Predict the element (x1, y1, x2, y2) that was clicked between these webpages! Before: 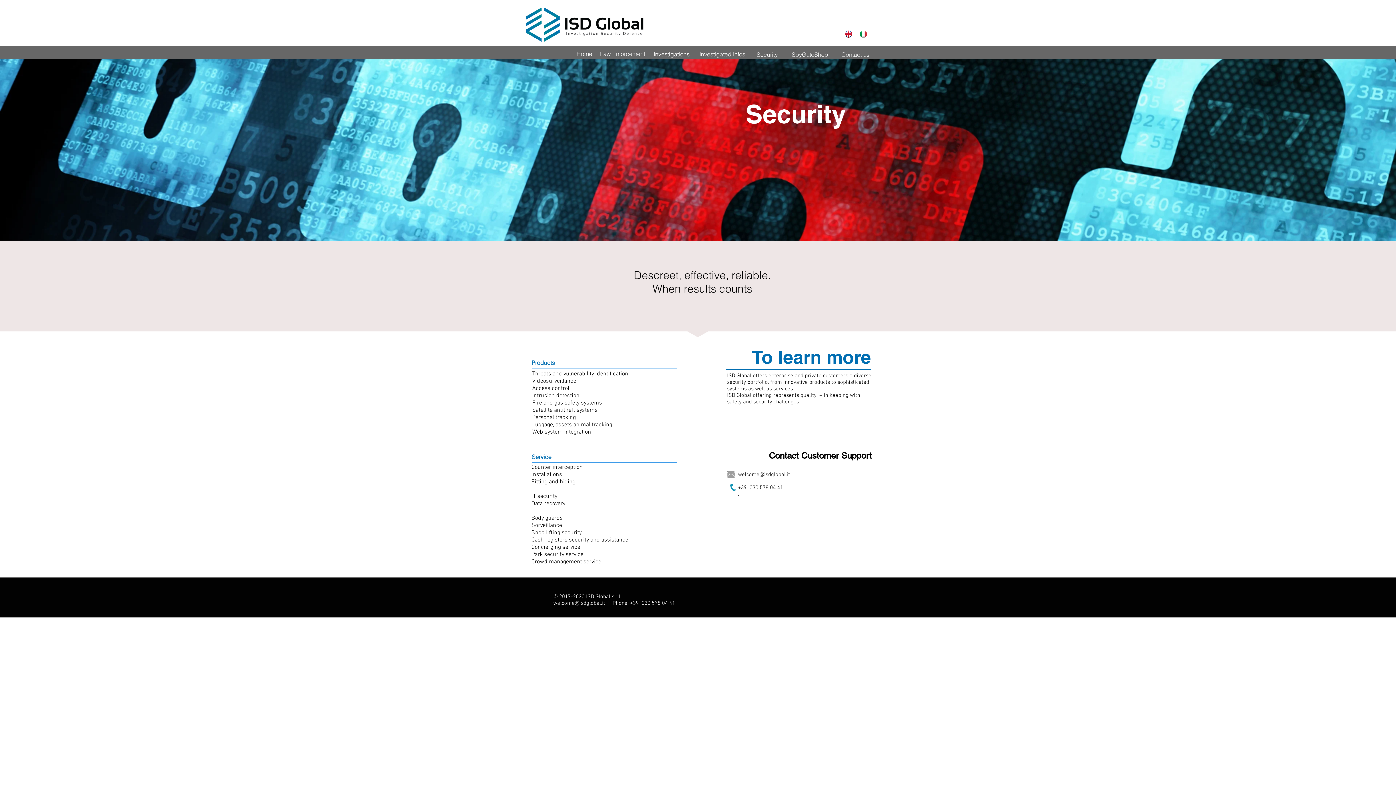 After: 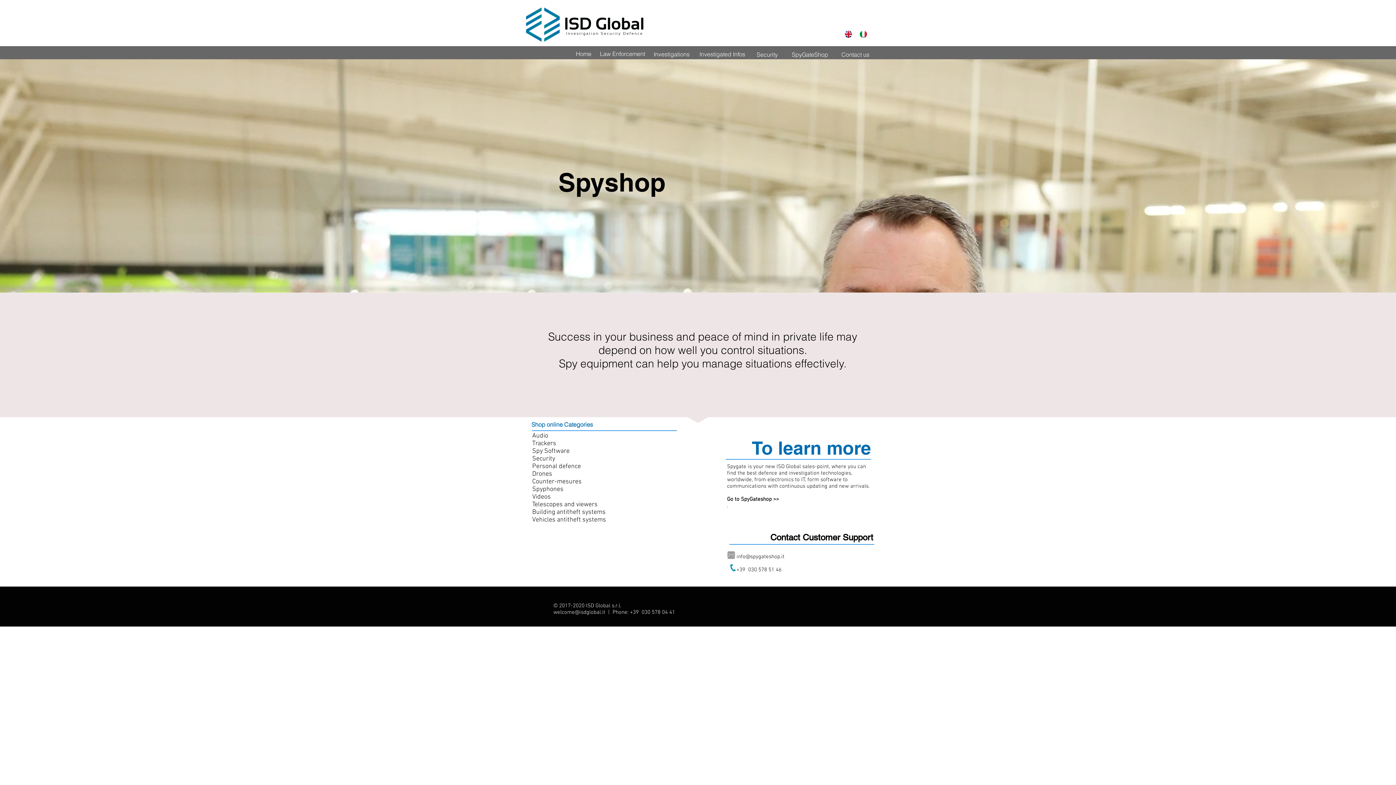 Action: label: SpyGateShop bbox: (789, 49, 830, 59)